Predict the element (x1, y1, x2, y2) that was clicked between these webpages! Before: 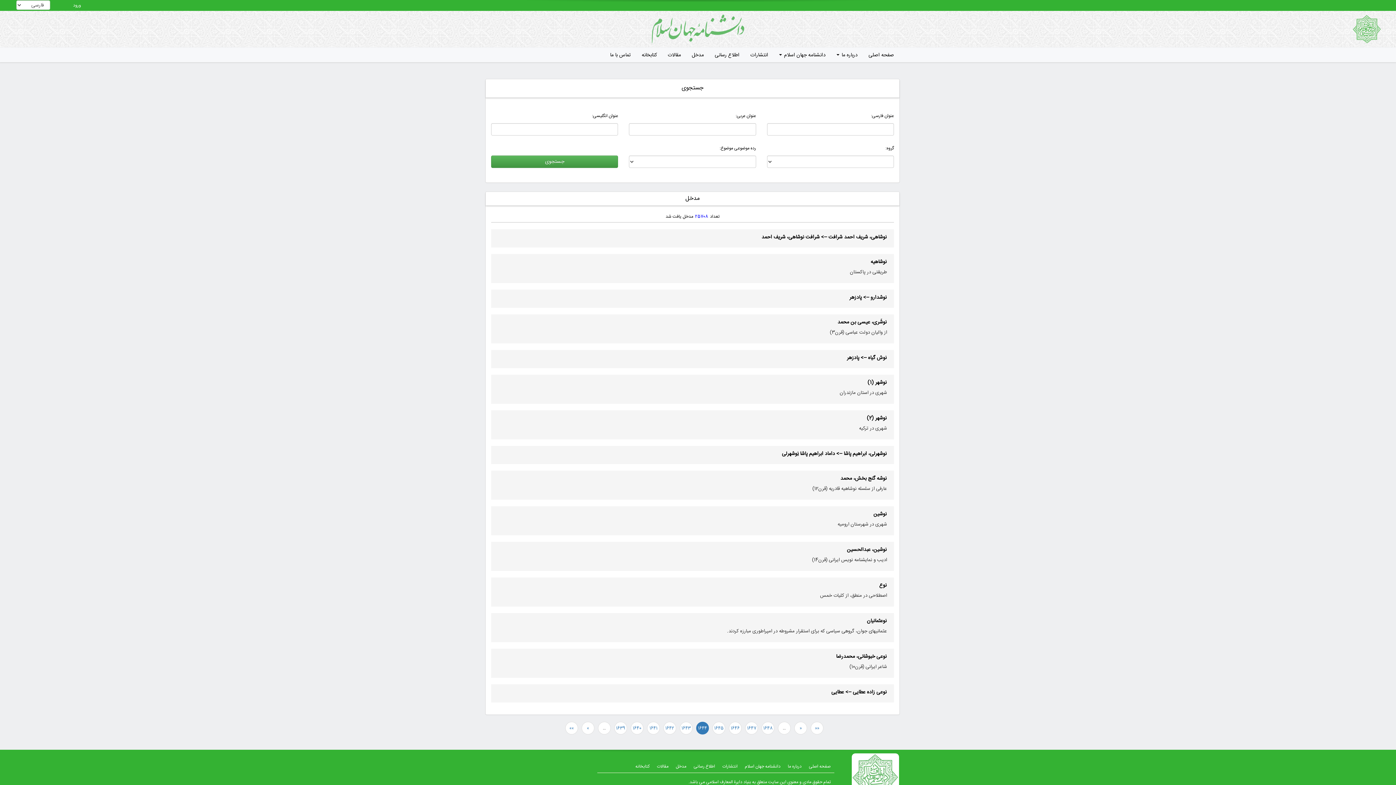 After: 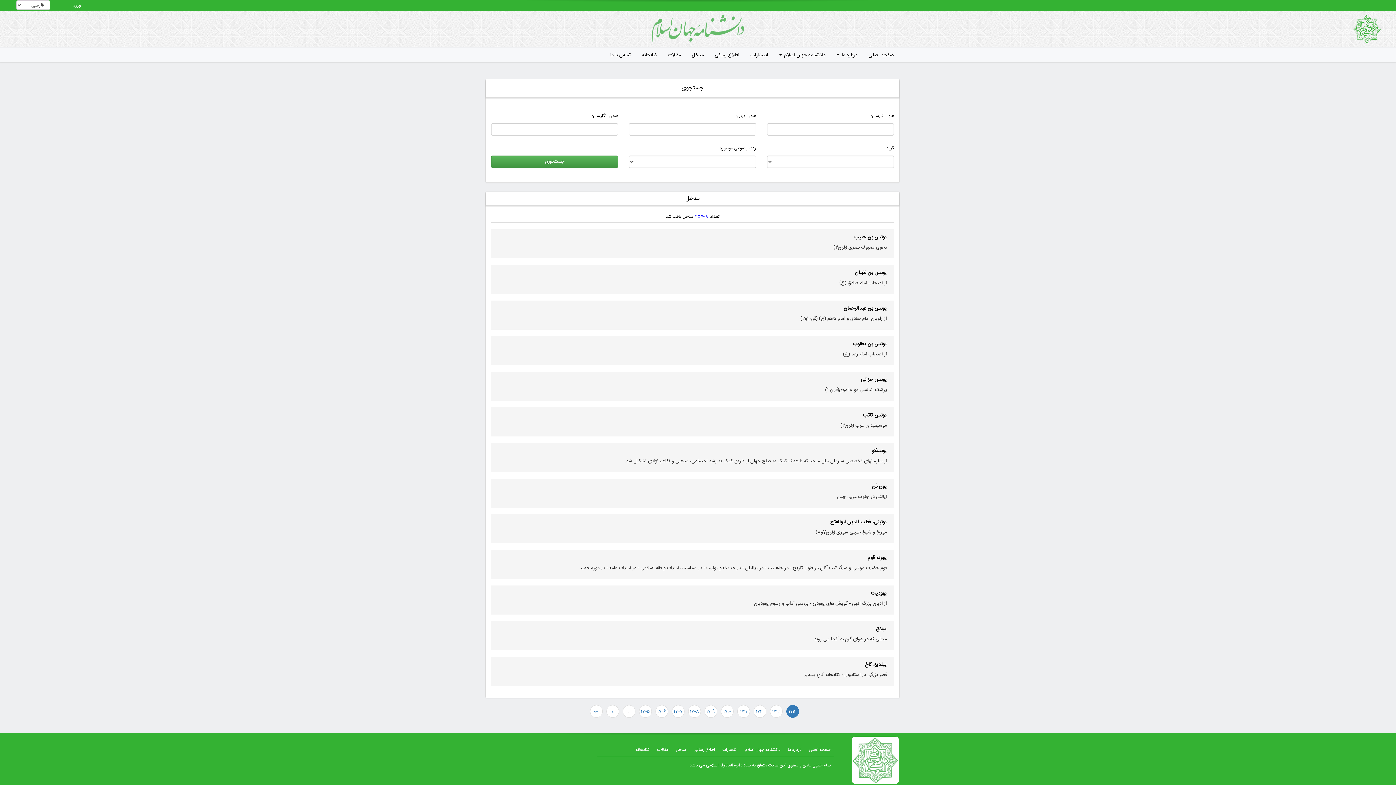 Action: bbox: (810, 722, 823, 734) label: »»